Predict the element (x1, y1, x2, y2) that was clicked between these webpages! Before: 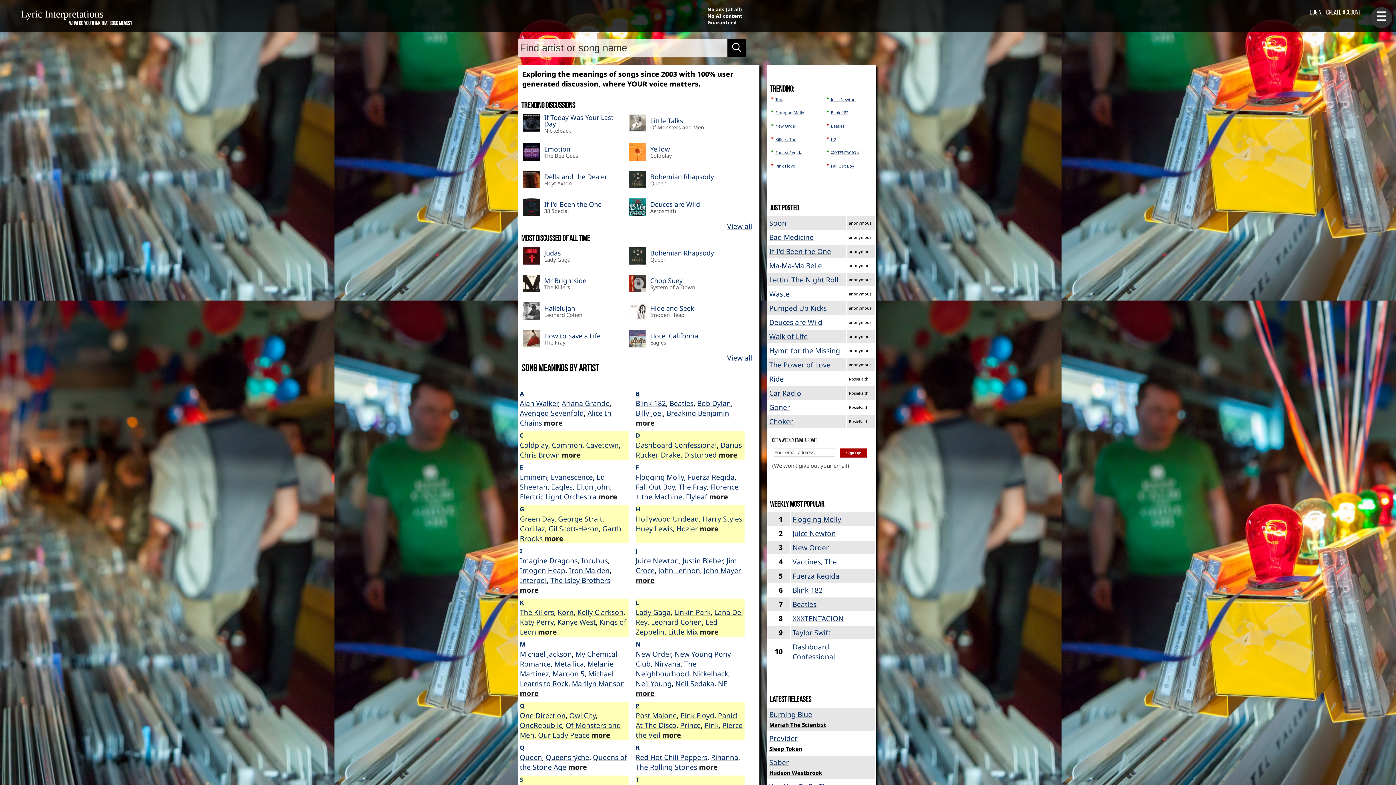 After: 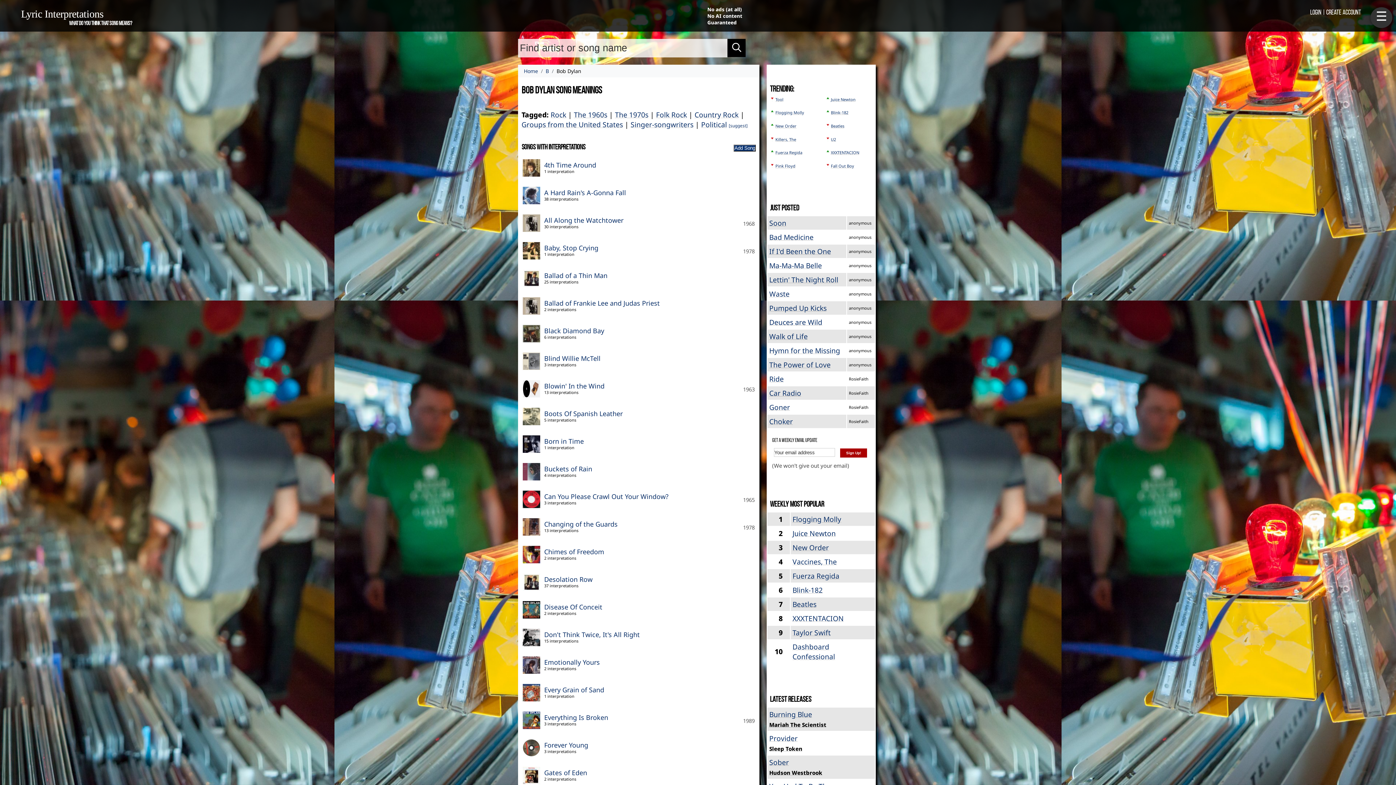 Action: label: Bob Dylan bbox: (697, 398, 731, 408)